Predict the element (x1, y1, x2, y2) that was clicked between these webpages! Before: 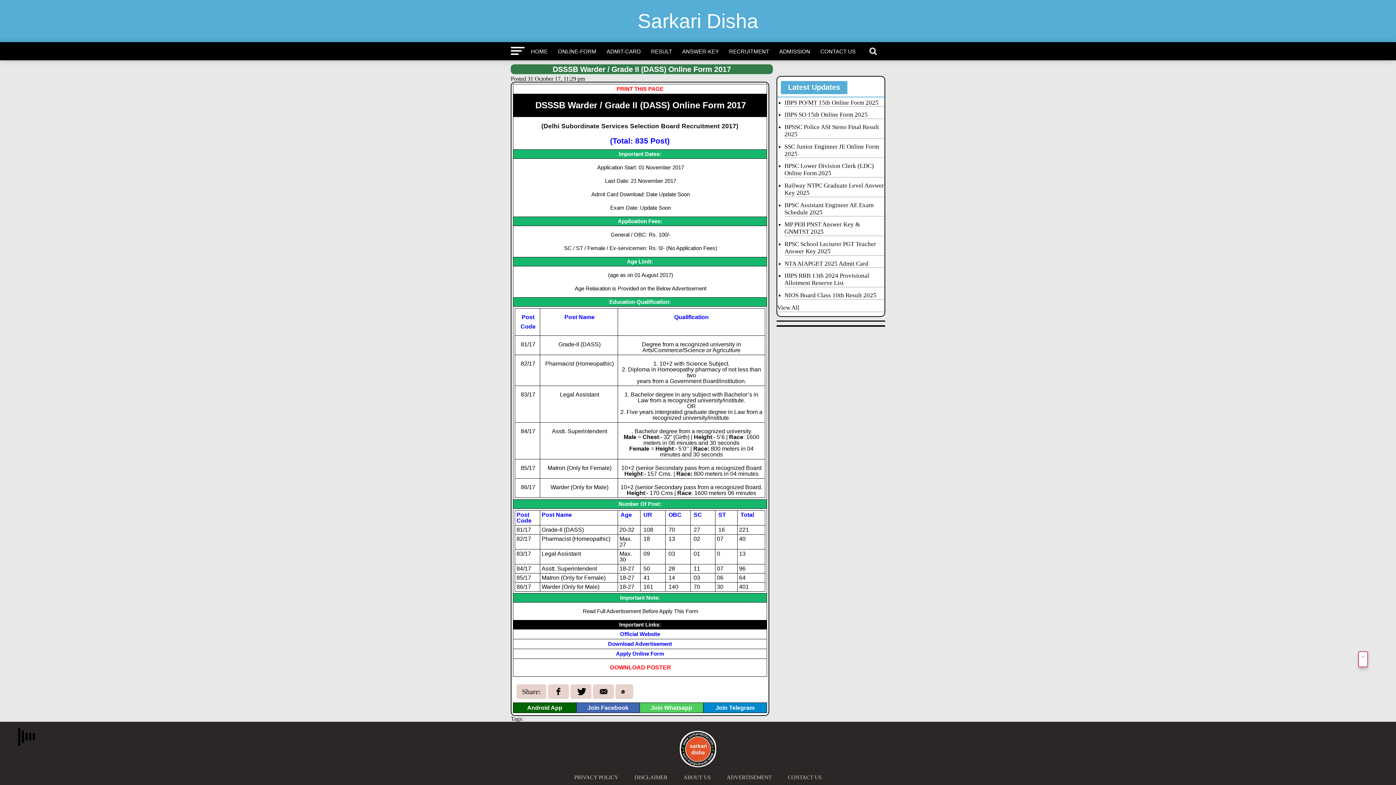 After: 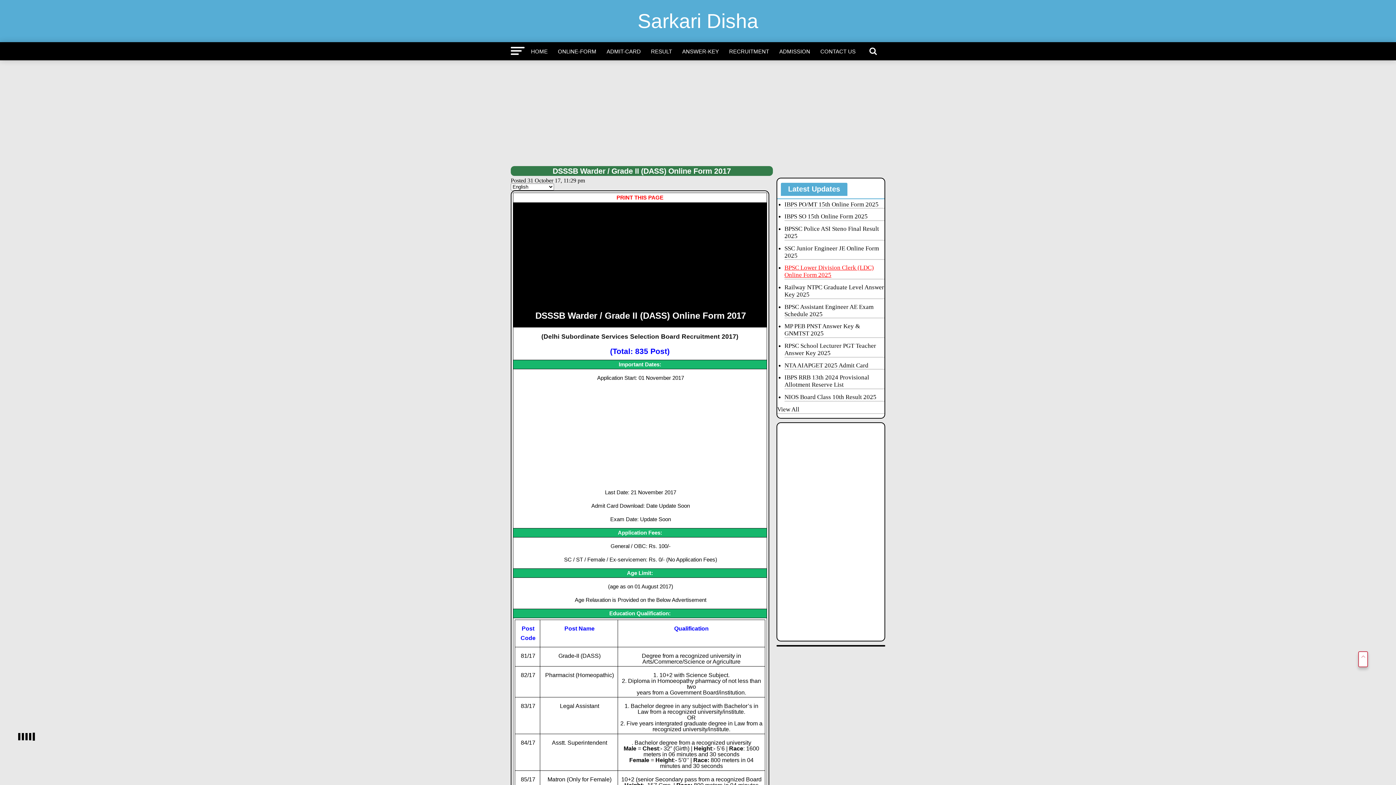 Action: bbox: (784, 260, 884, 268) label: NTA AIAPGET 2025 Admit Card